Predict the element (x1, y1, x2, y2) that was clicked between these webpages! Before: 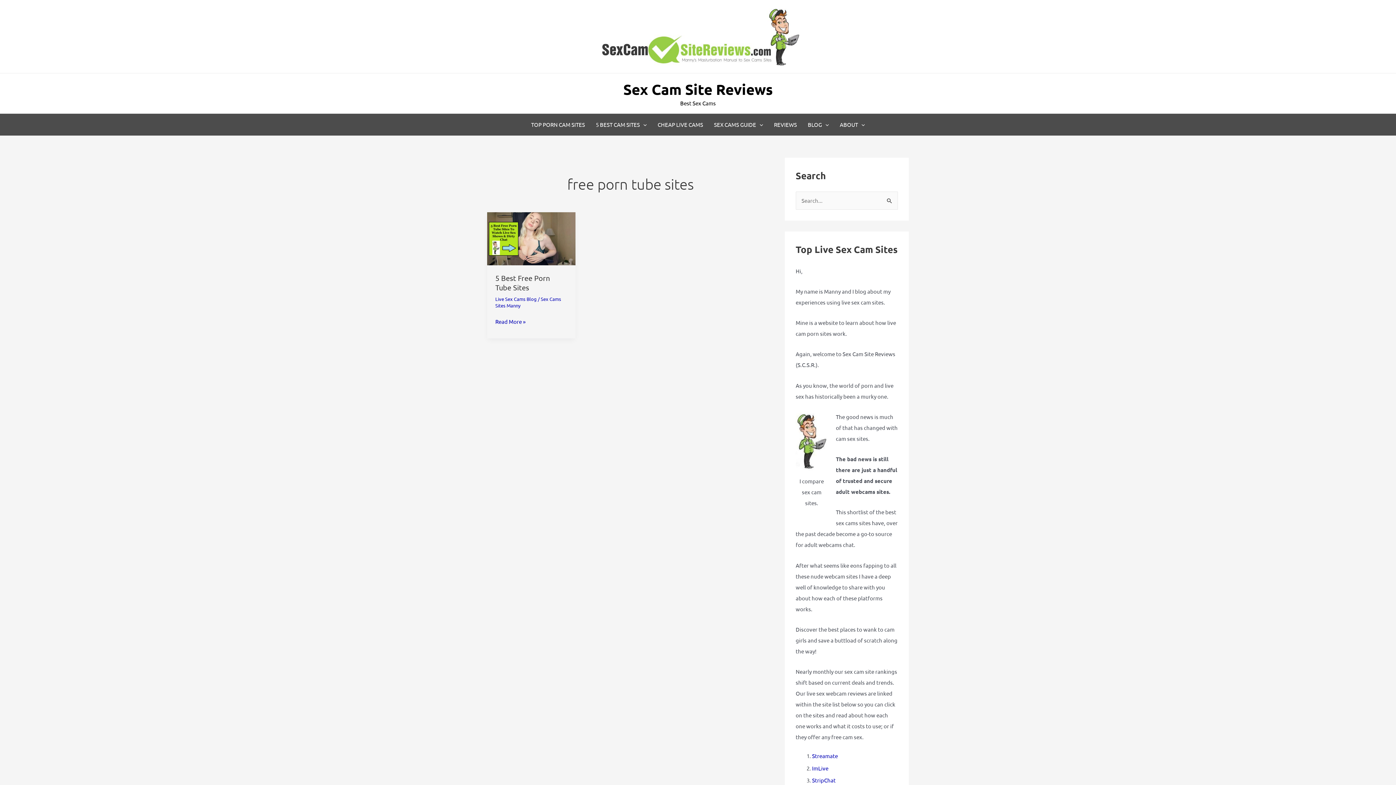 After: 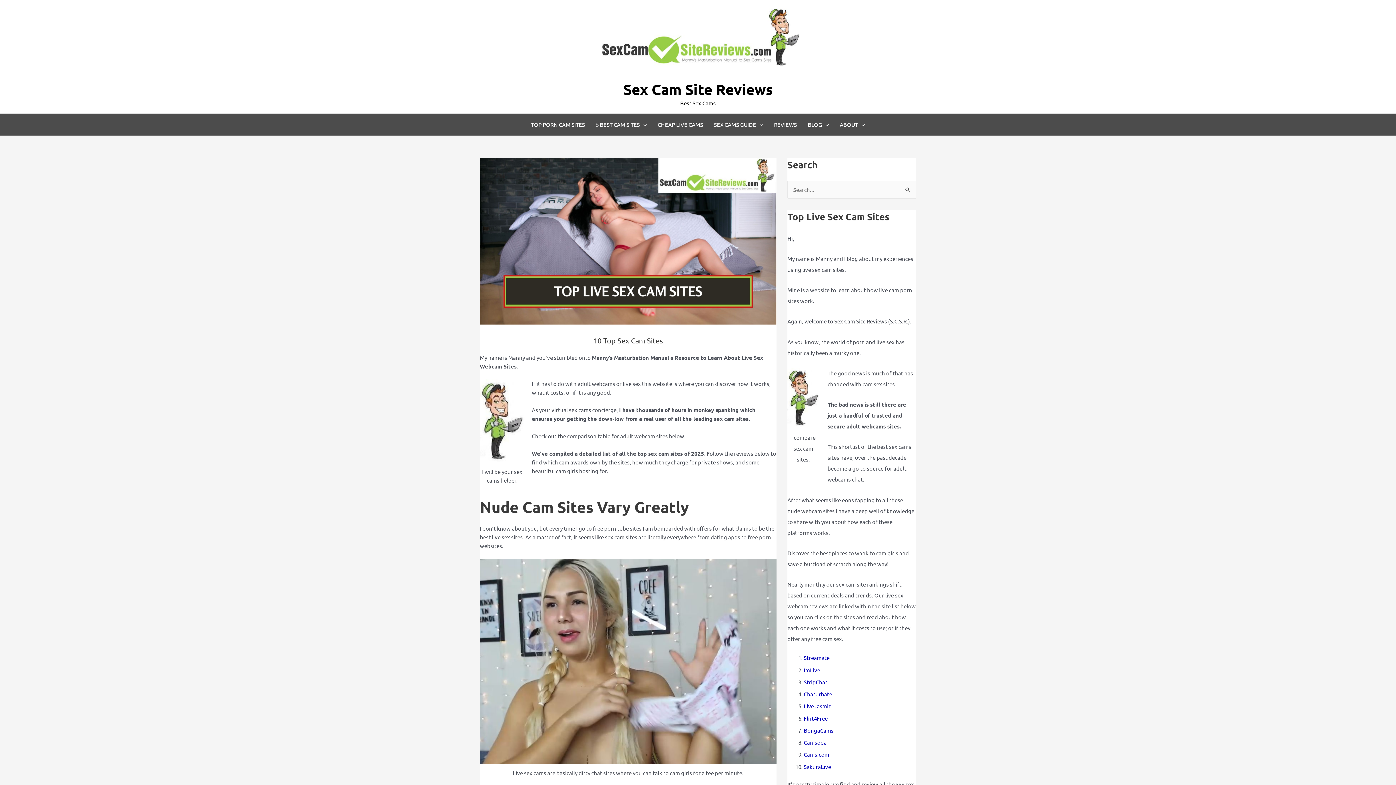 Action: bbox: (795, 411, 827, 471)